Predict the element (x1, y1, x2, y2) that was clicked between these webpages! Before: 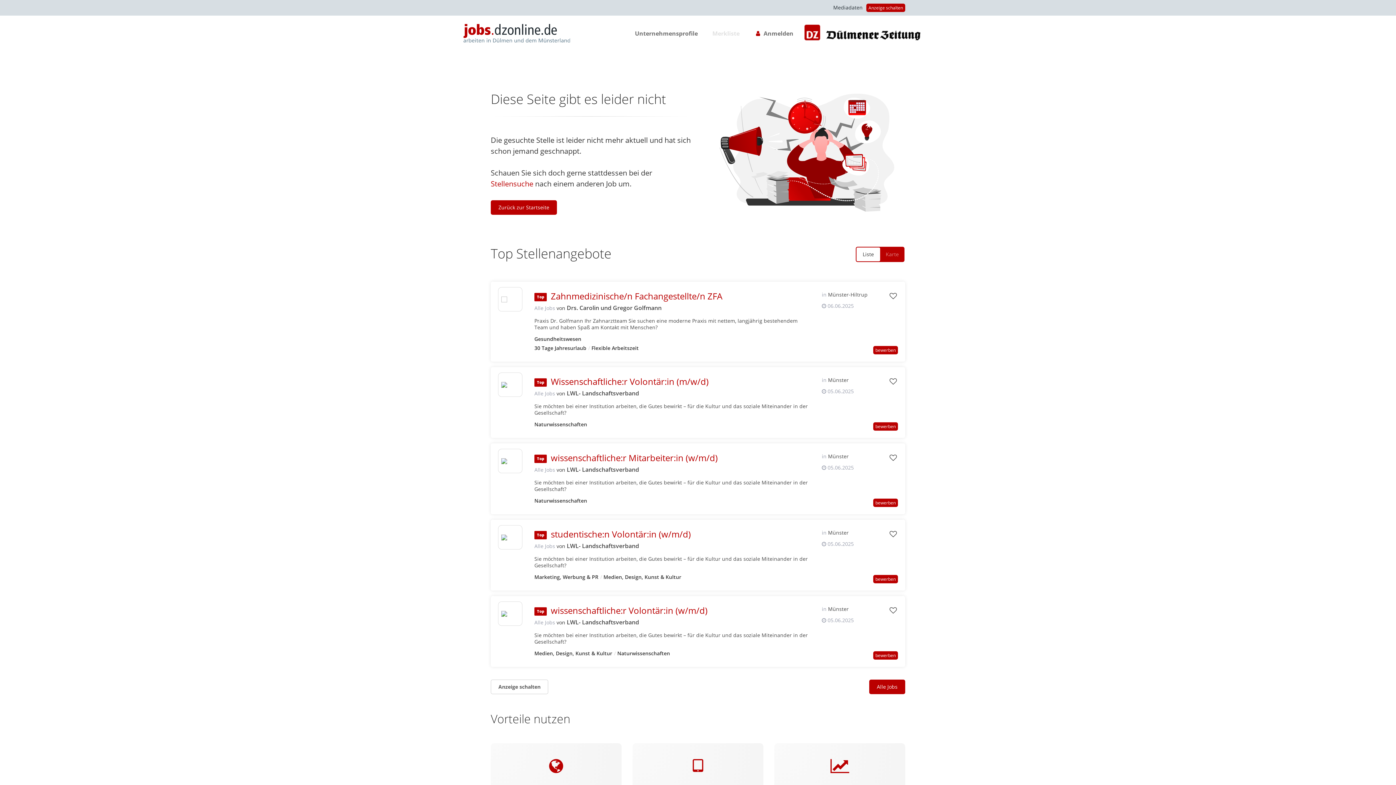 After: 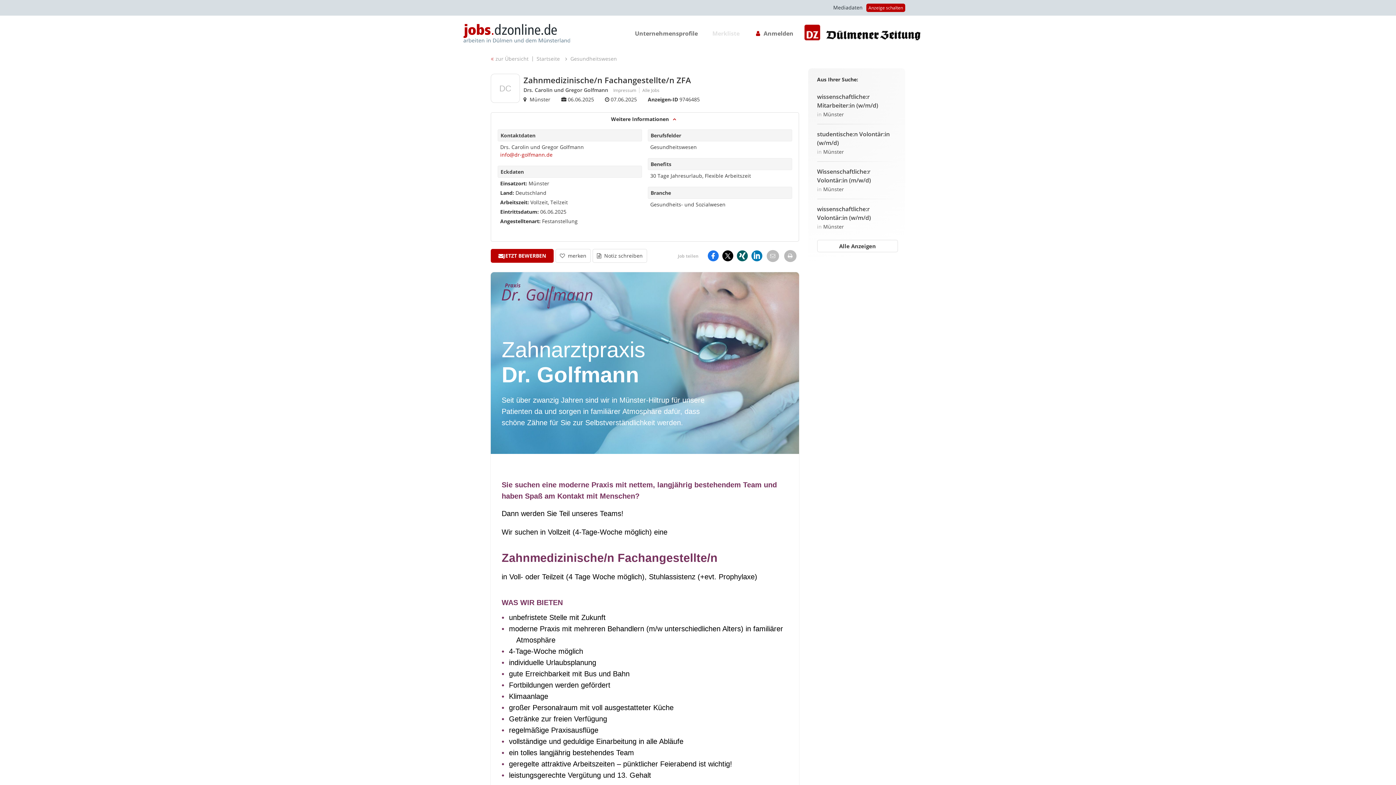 Action: bbox: (550, 290, 722, 302) label: Zahnmedizinische/n Fachangestellte/n ZFA